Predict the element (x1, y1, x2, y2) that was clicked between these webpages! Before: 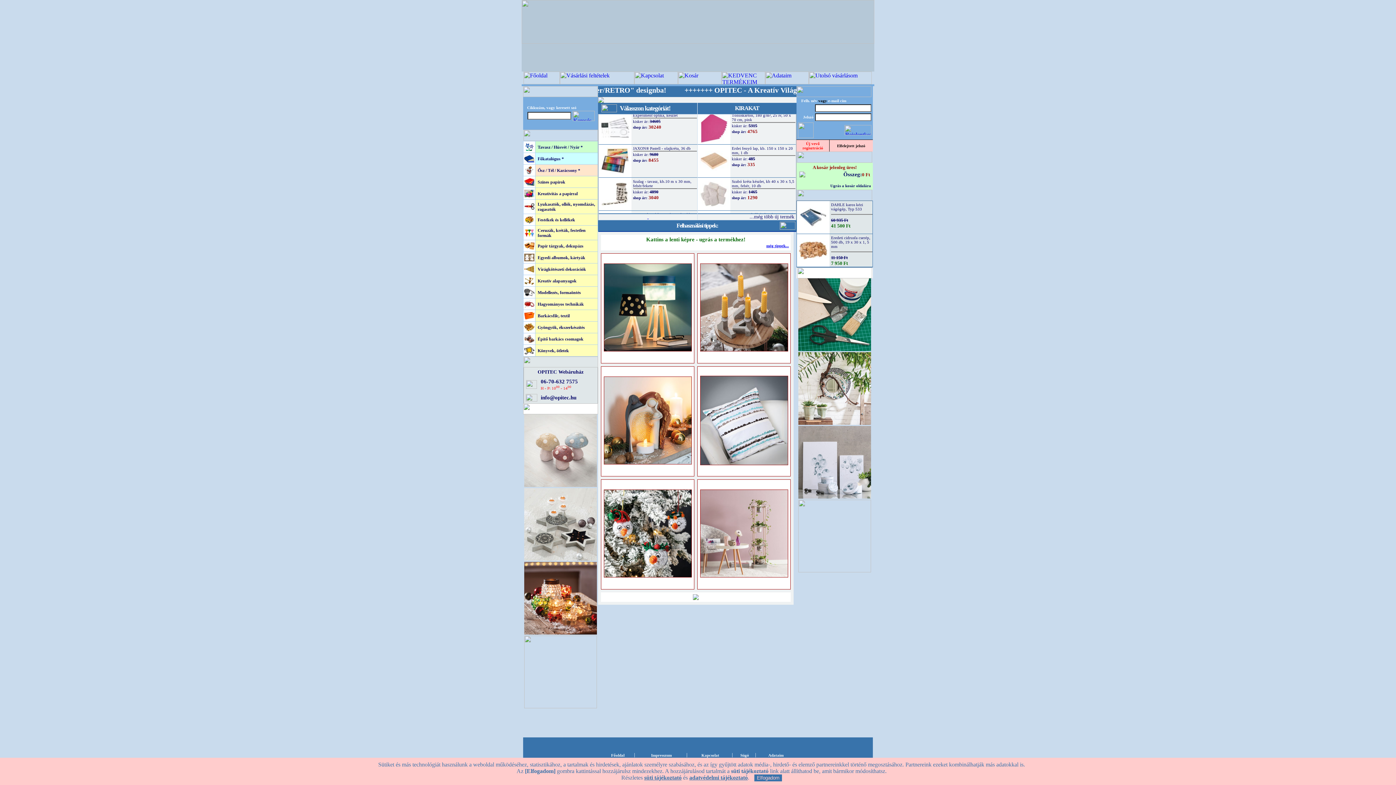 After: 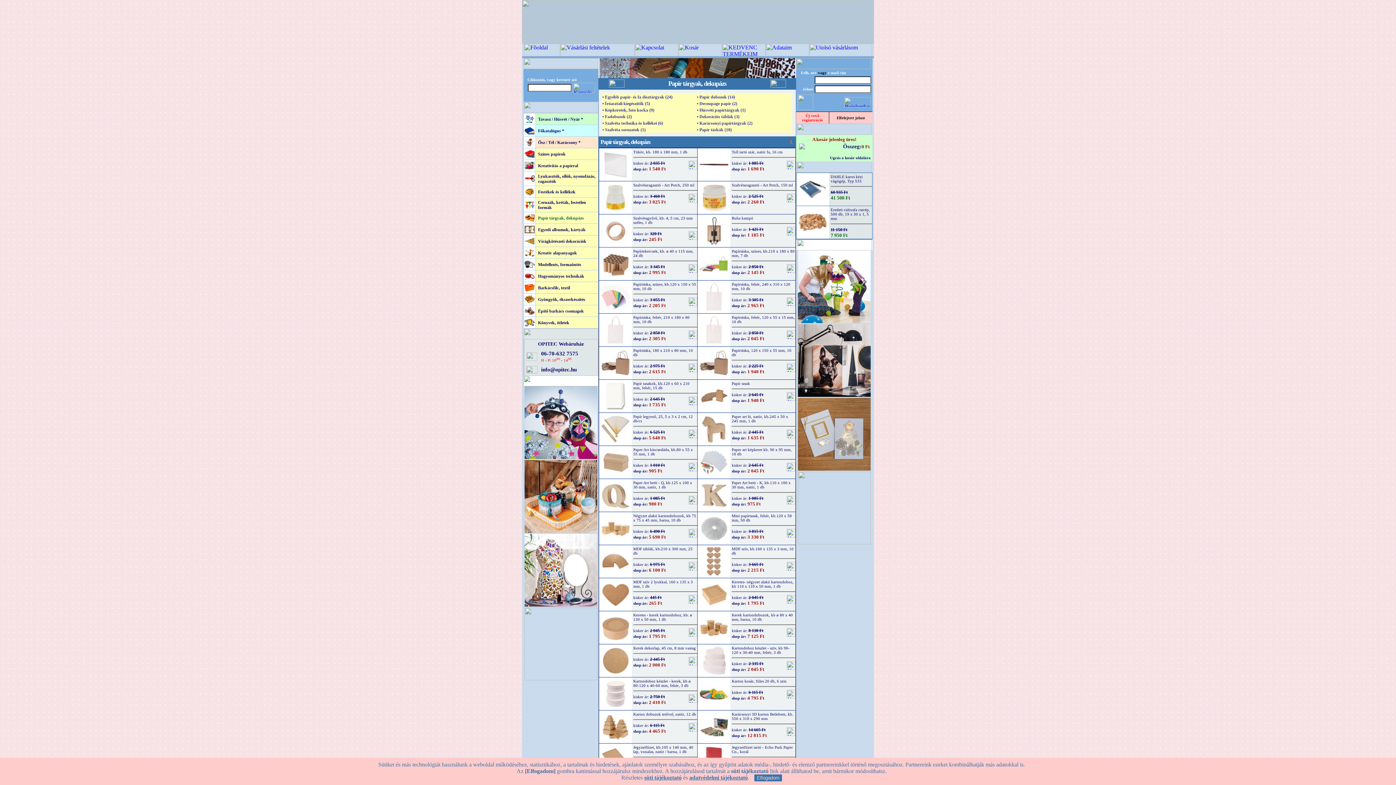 Action: bbox: (536, 241, 597, 250) label: Papír tárgyak, dekupázs